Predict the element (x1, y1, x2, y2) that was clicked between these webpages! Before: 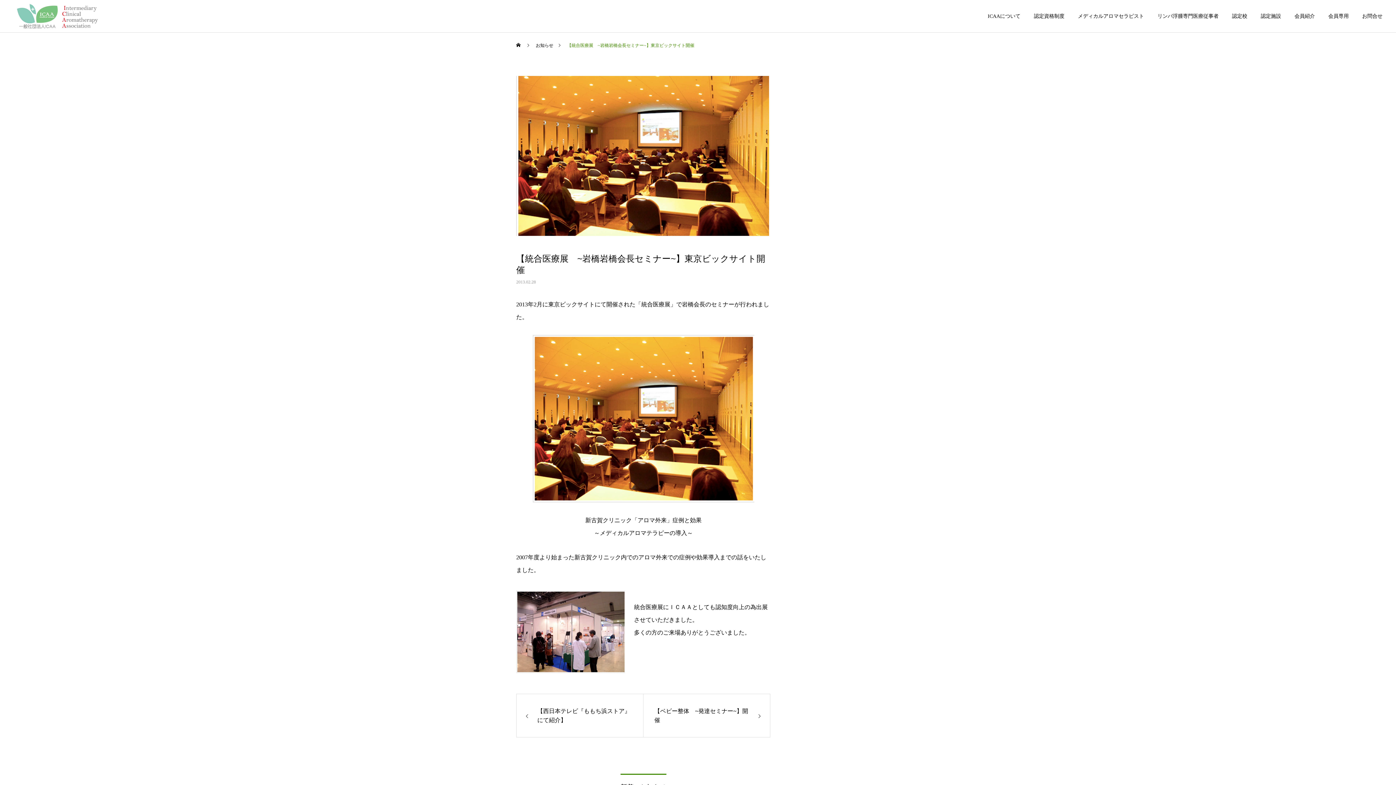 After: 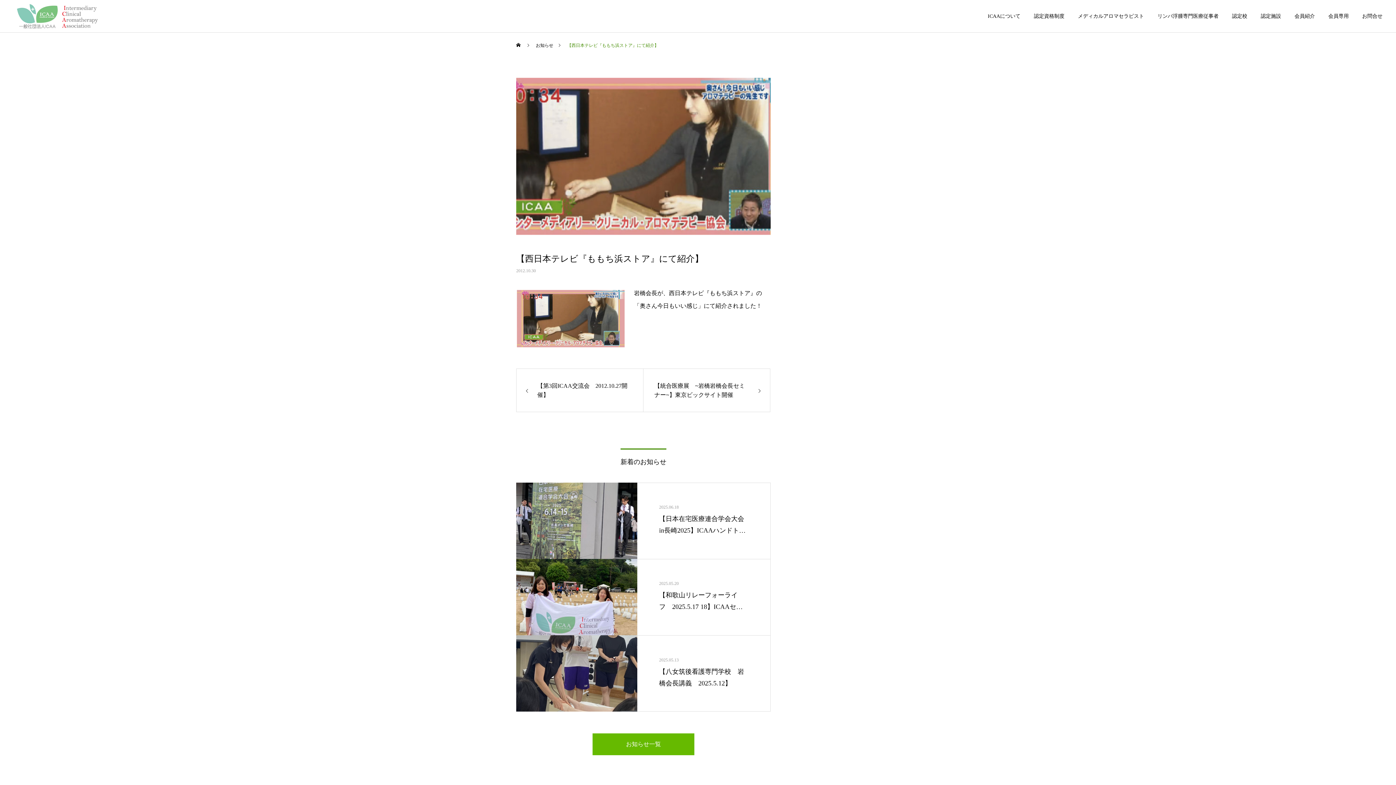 Action: label: 【西日本テレビ『ももち浜ストア』にて紹介】 bbox: (516, 694, 643, 737)